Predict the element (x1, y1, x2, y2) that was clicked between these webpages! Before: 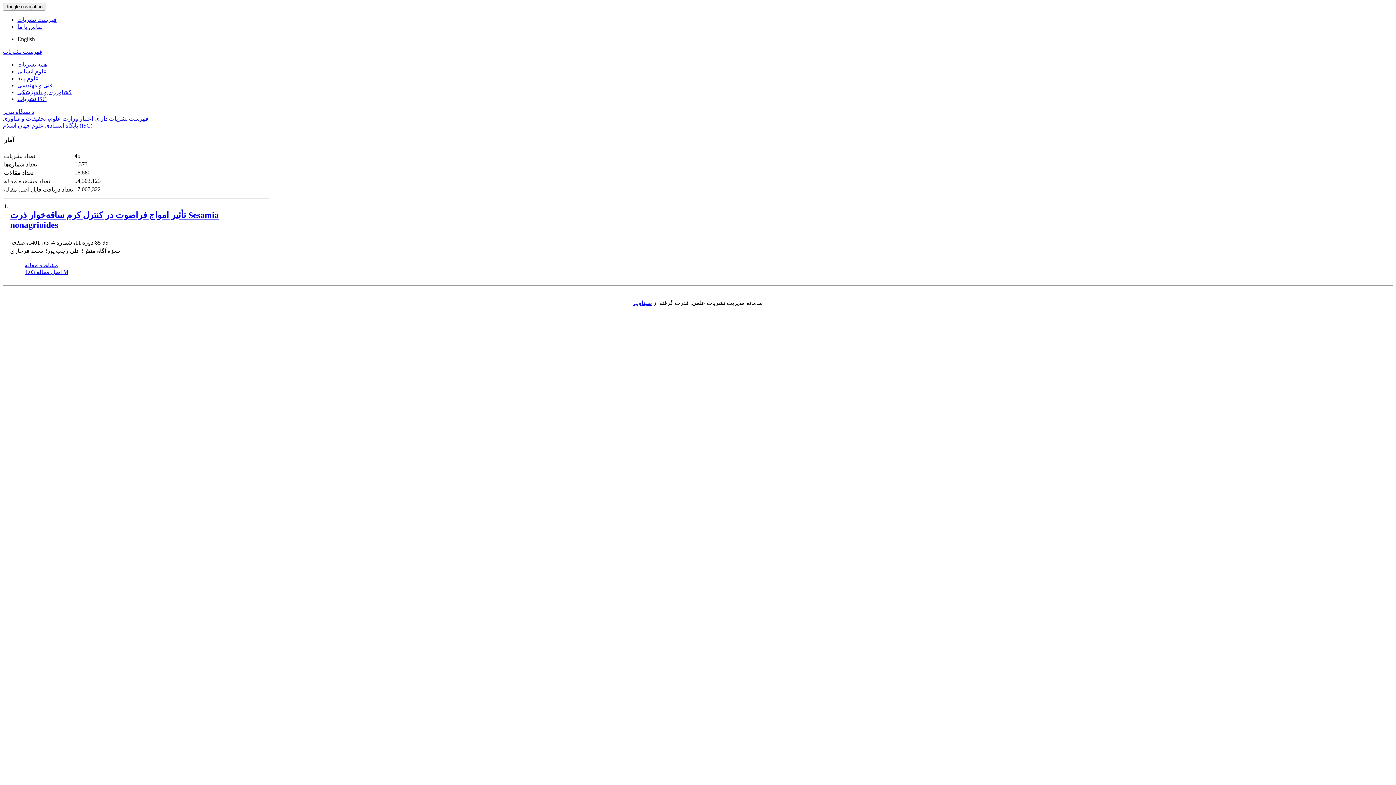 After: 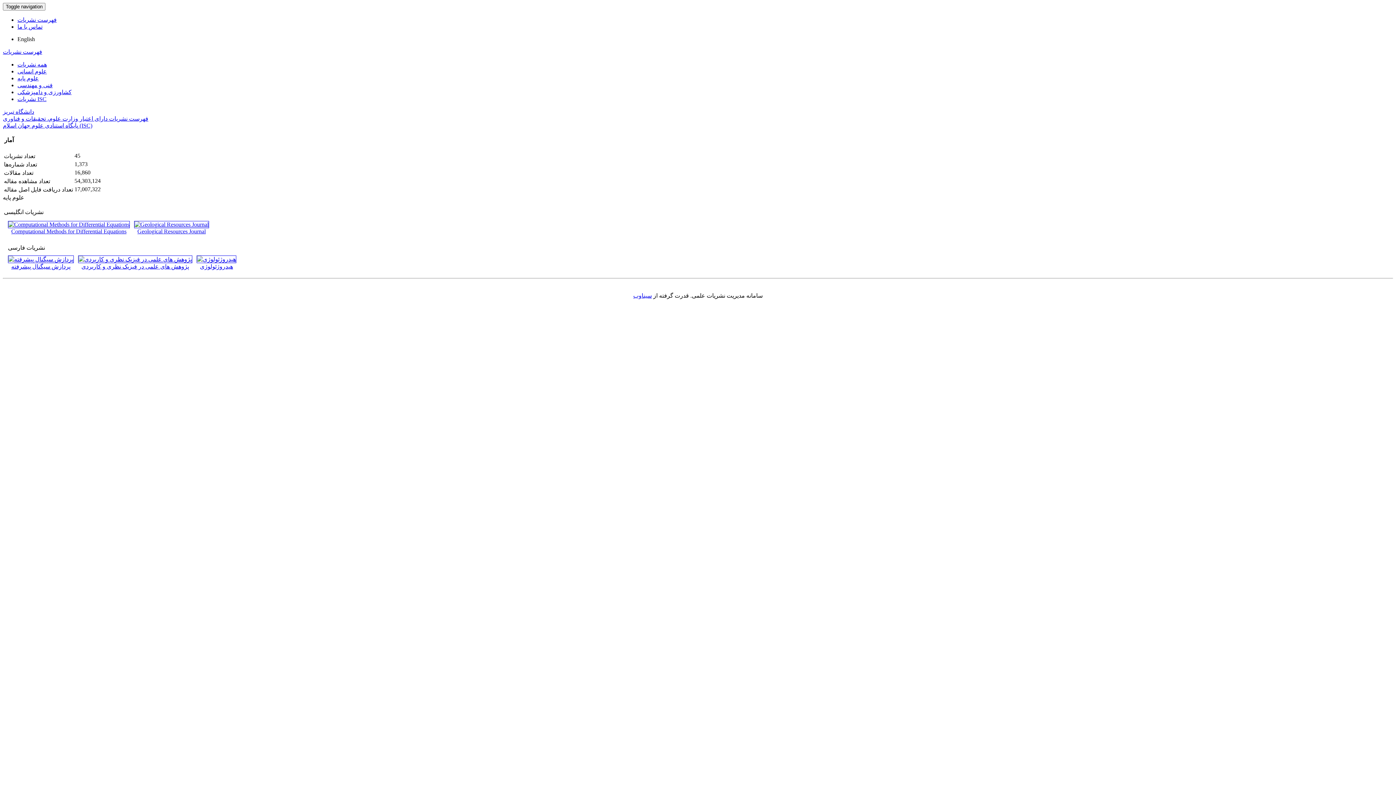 Action: bbox: (17, 75, 38, 81) label: علوم پایه